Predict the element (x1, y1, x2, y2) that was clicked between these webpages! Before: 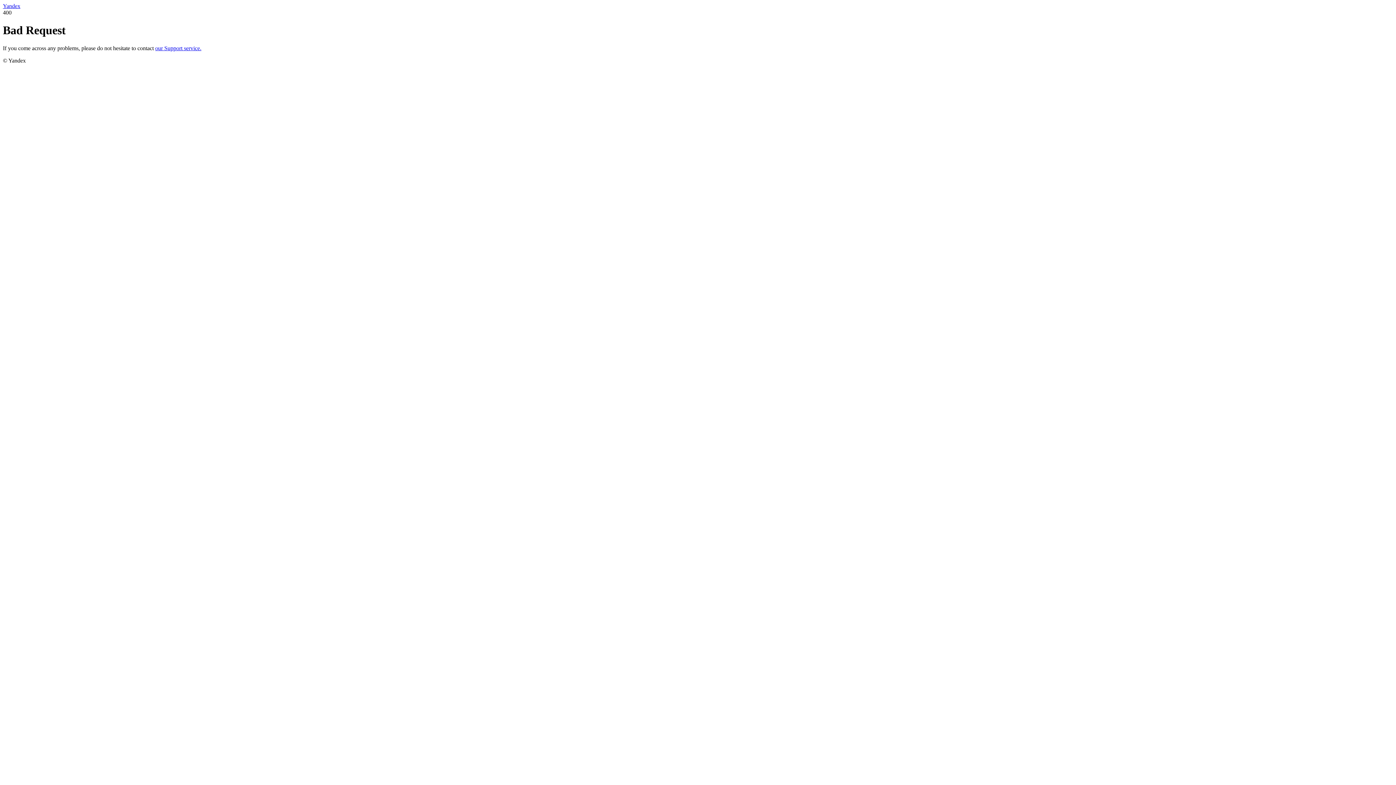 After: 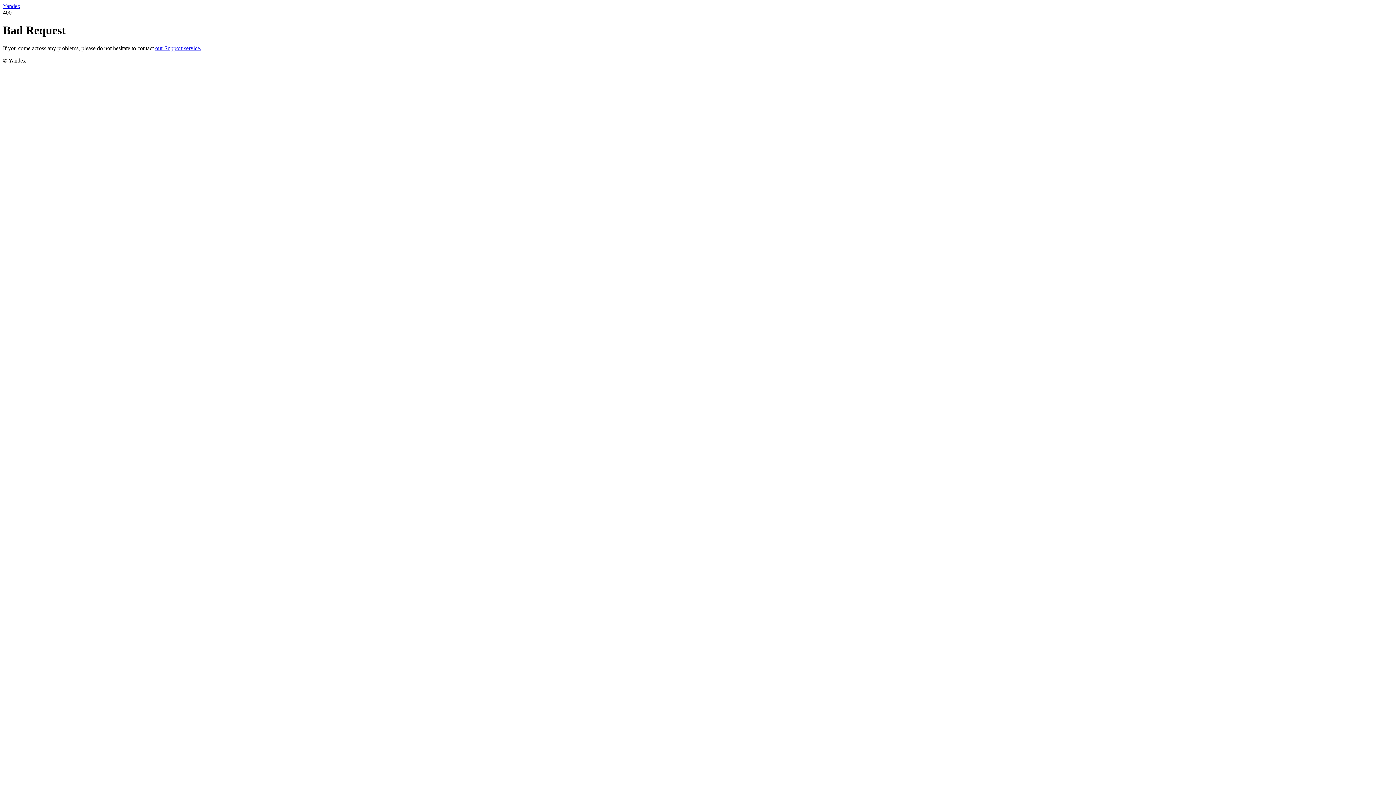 Action: label: our Support service. bbox: (155, 45, 201, 51)